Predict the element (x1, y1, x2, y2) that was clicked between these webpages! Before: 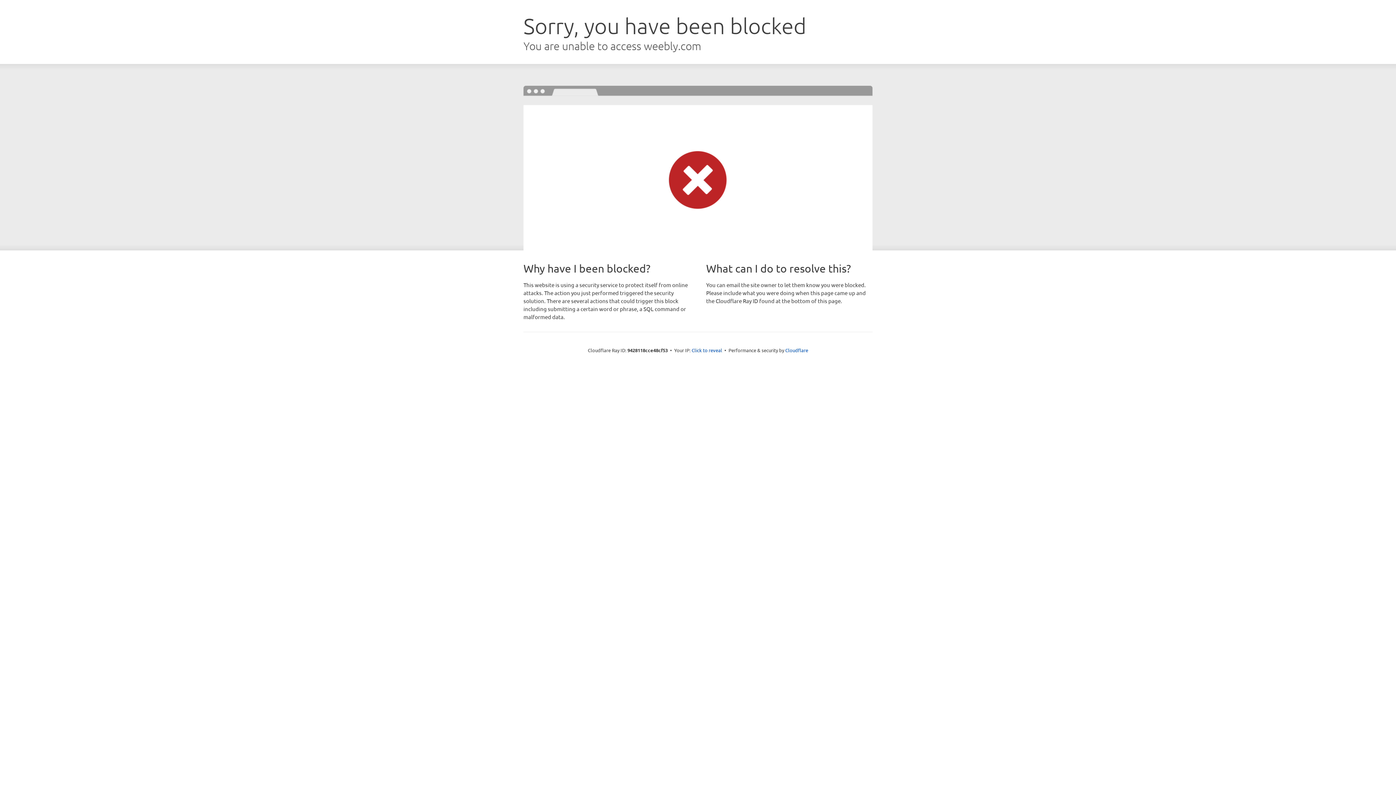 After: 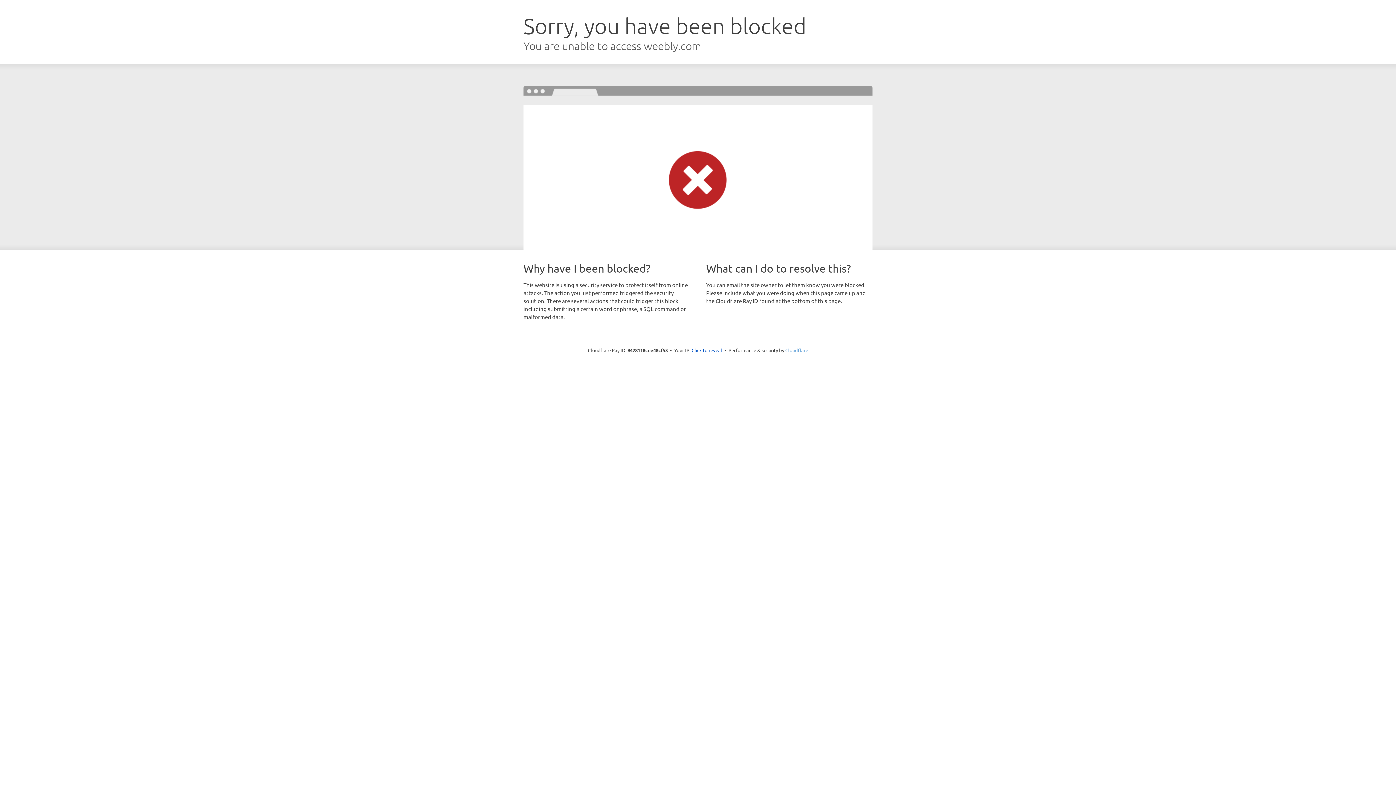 Action: bbox: (785, 347, 808, 353) label: Cloudflare